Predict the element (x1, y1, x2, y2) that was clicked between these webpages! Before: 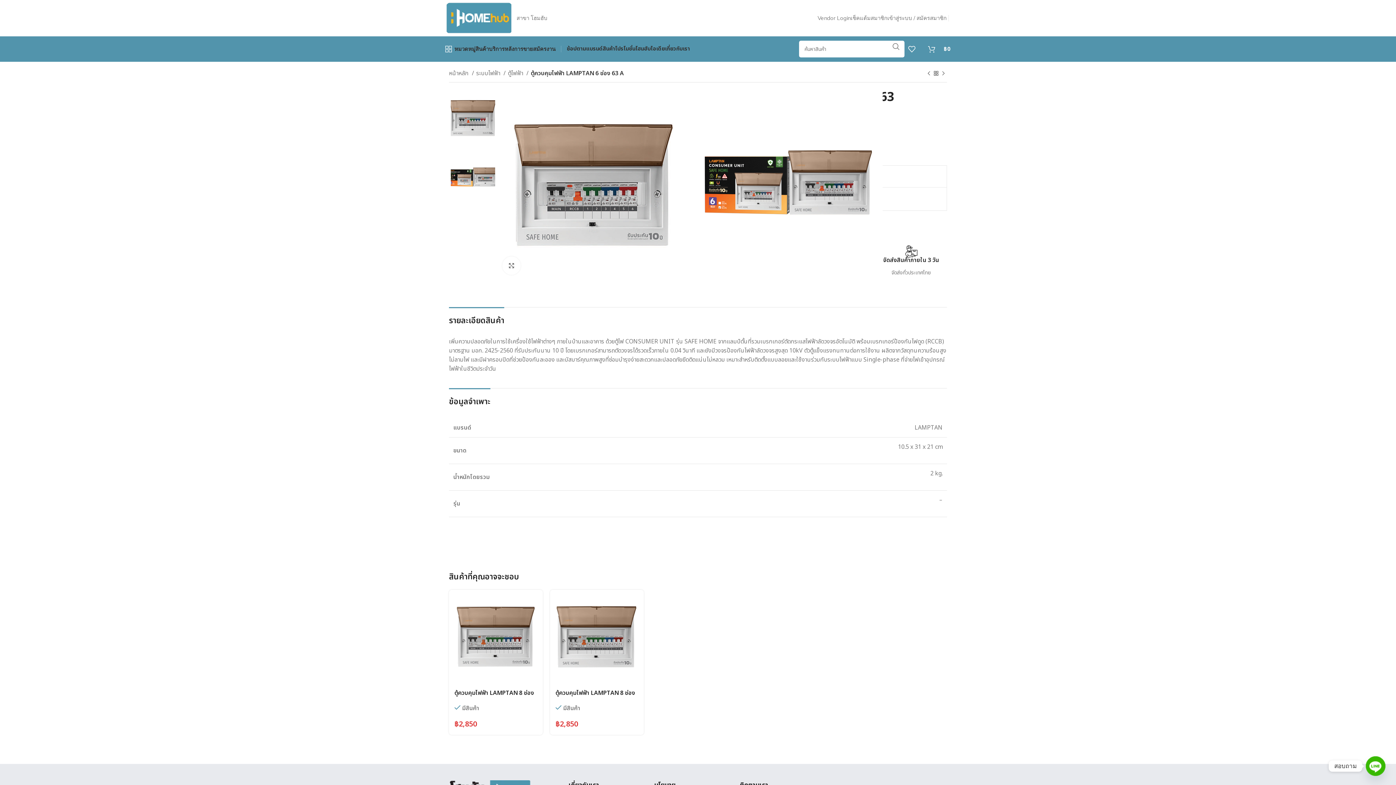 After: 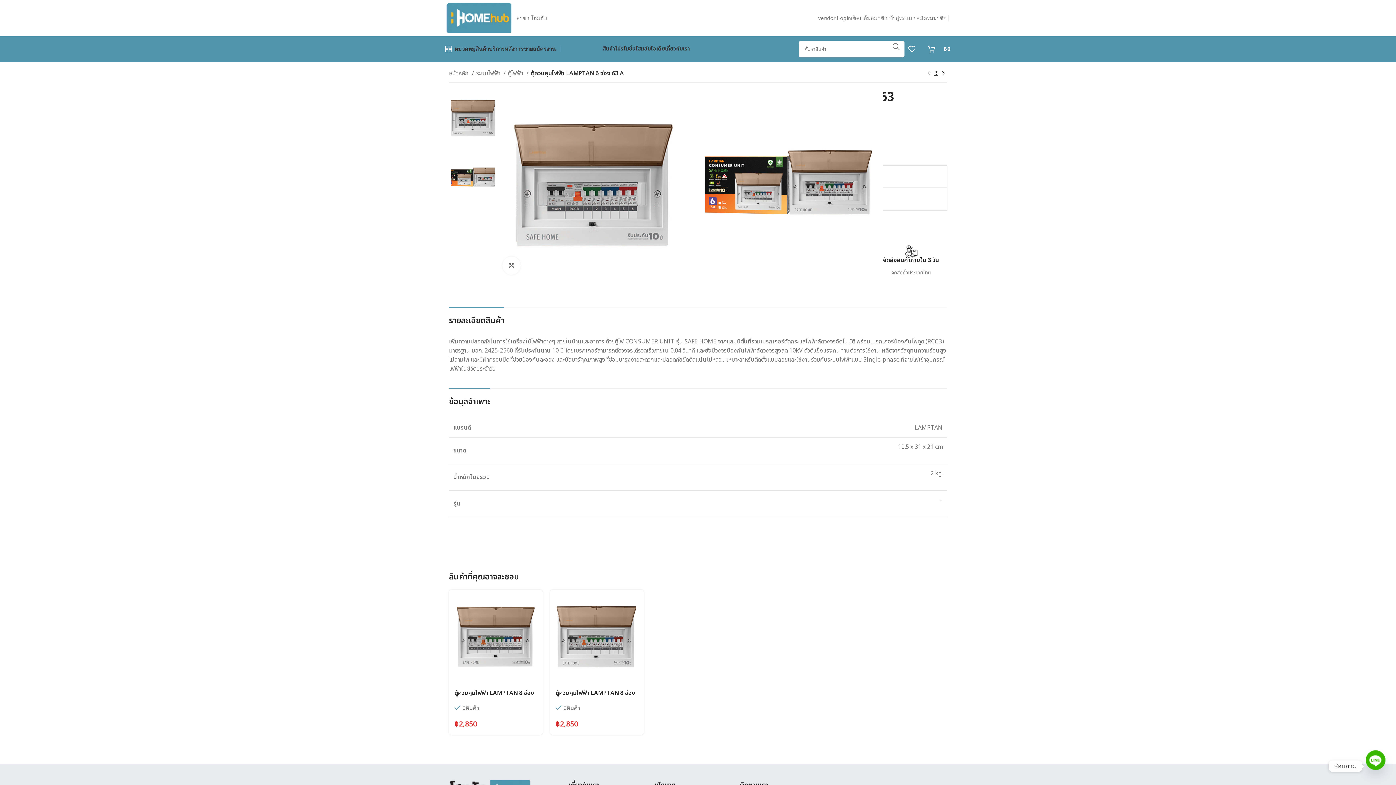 Action: label: ช้อปตามแบรนด์ bbox: (566, 41, 602, 56)